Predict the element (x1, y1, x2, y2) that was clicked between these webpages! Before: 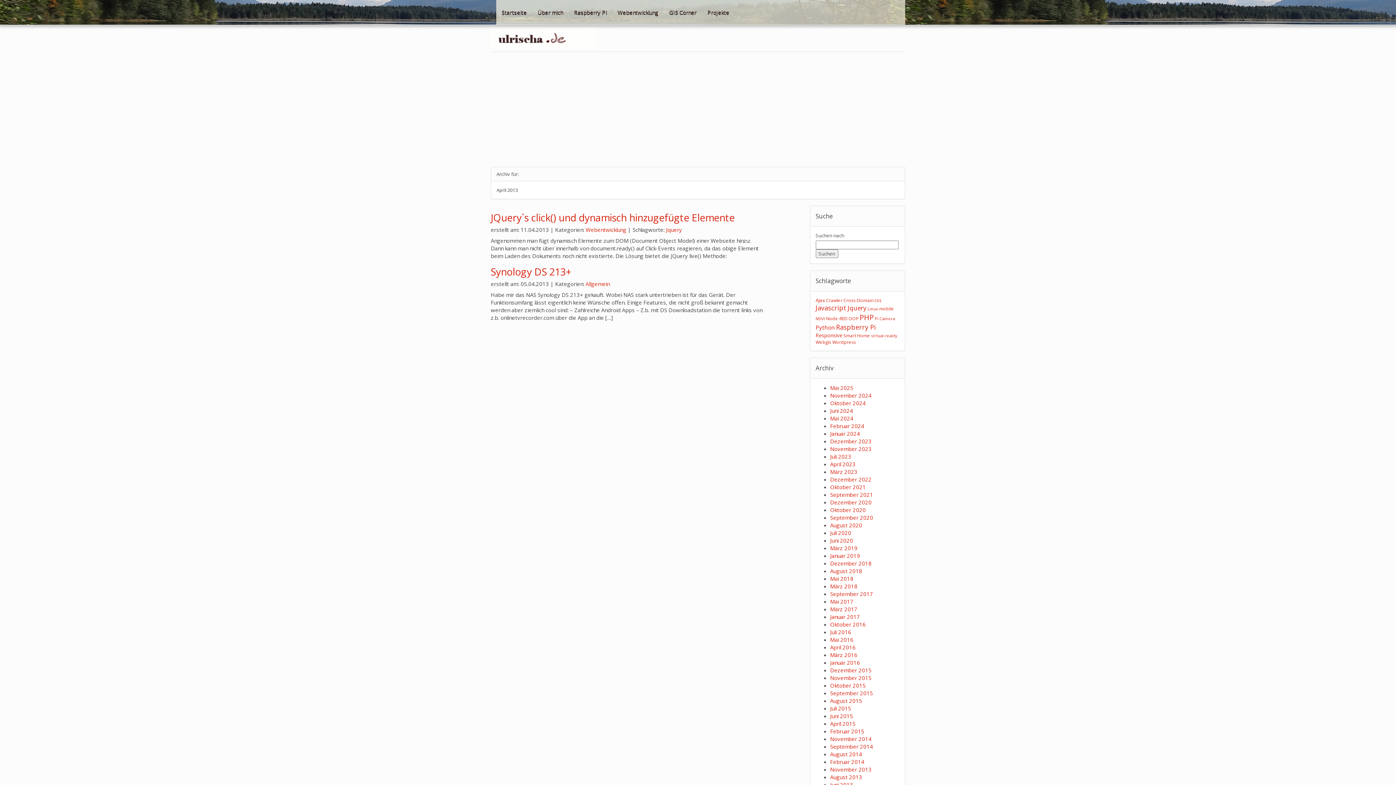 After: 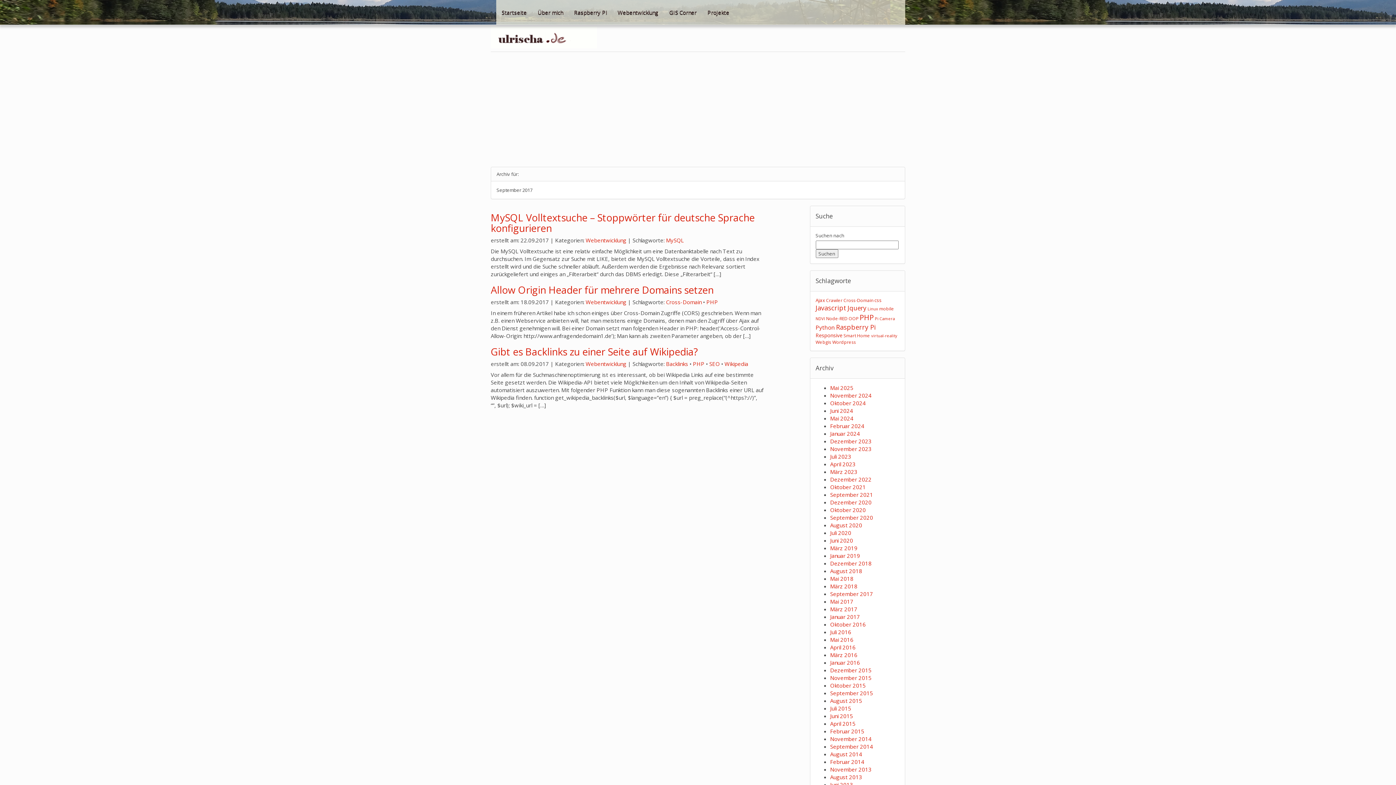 Action: bbox: (830, 590, 873, 597) label: September 2017